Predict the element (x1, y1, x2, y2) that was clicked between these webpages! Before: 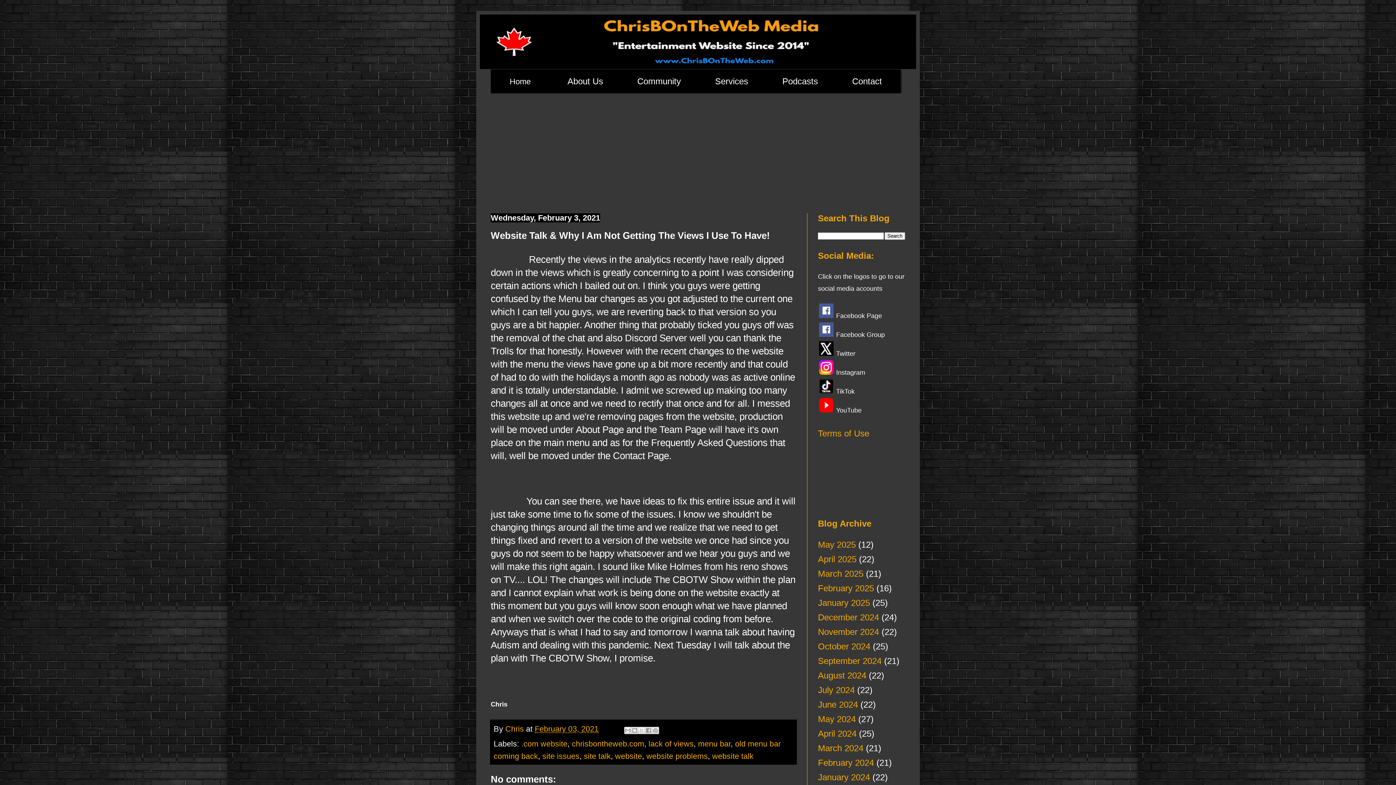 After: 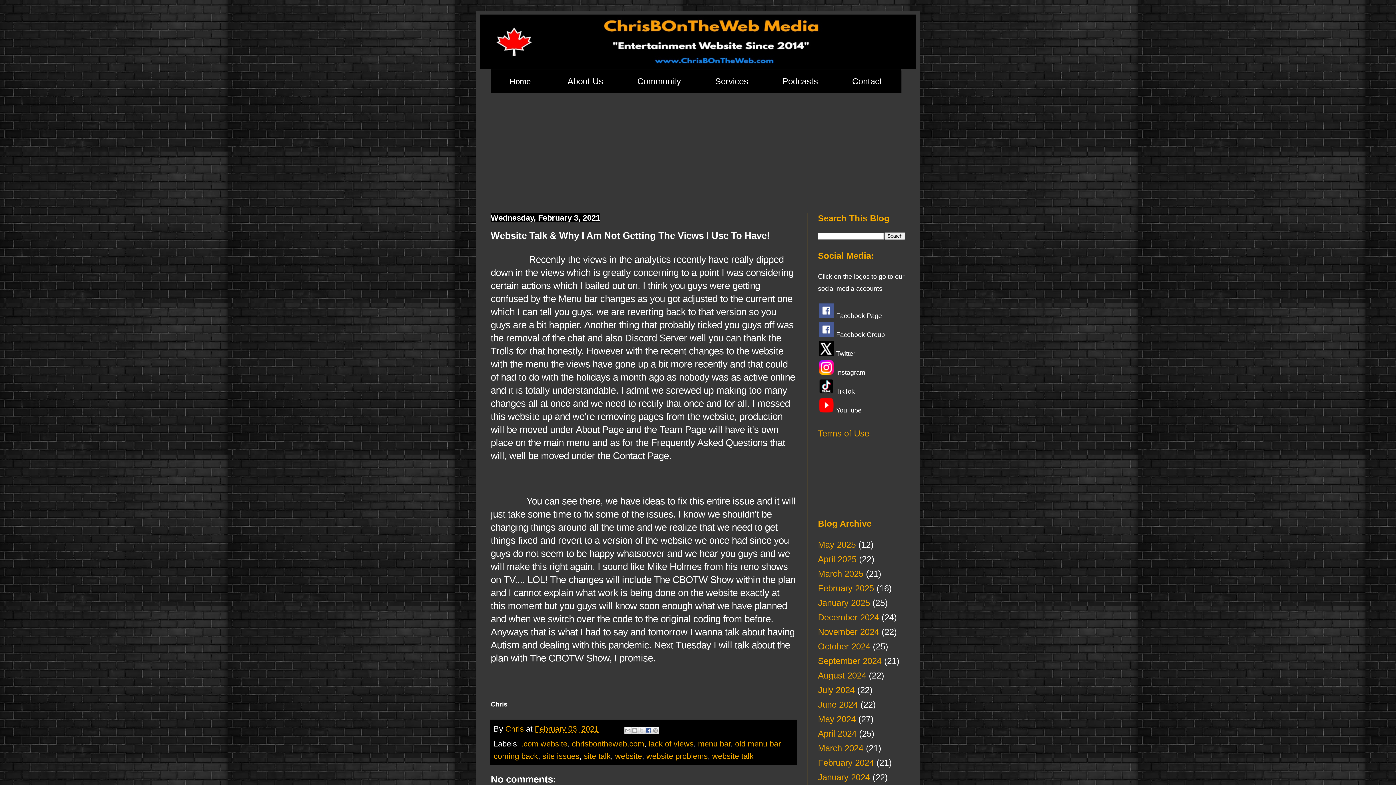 Action: label: Share to Facebook bbox: (645, 727, 652, 734)